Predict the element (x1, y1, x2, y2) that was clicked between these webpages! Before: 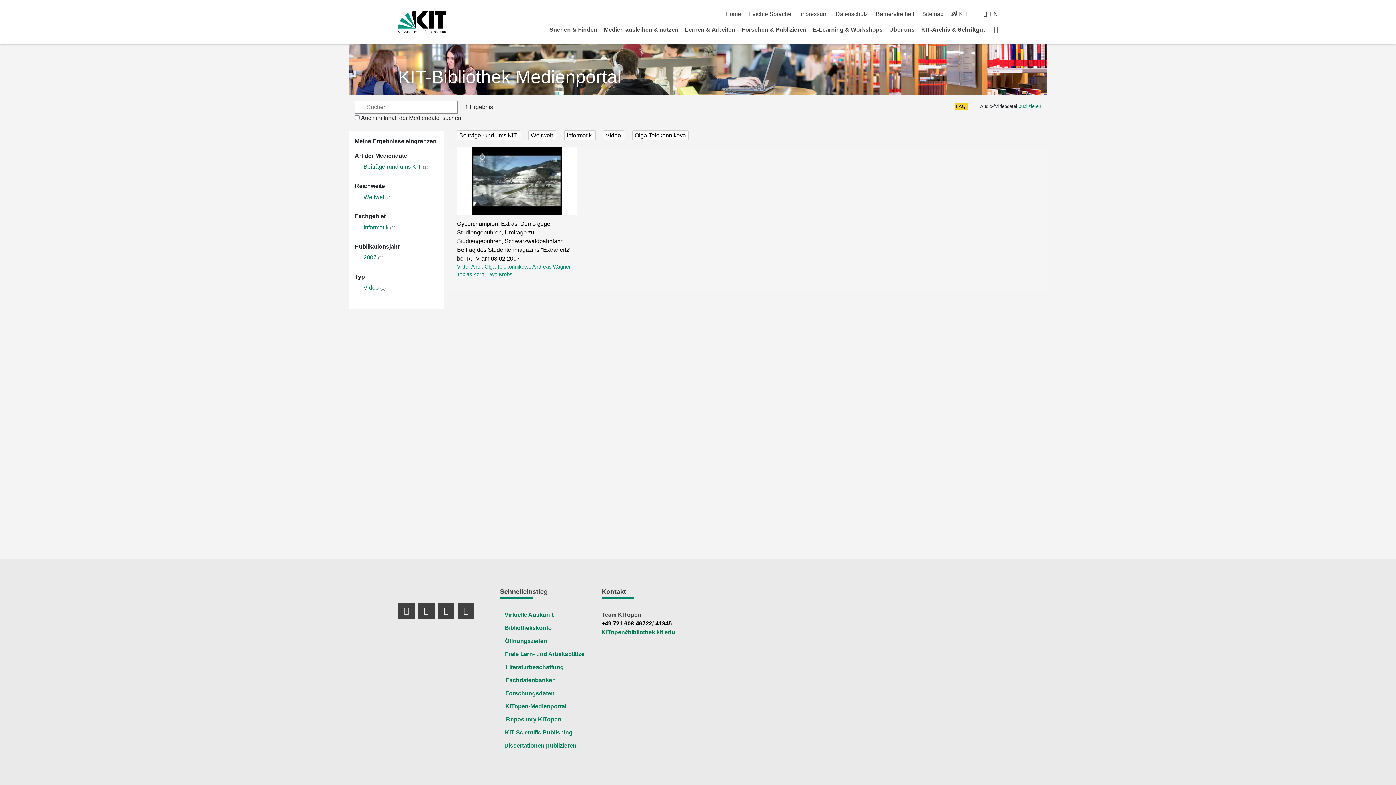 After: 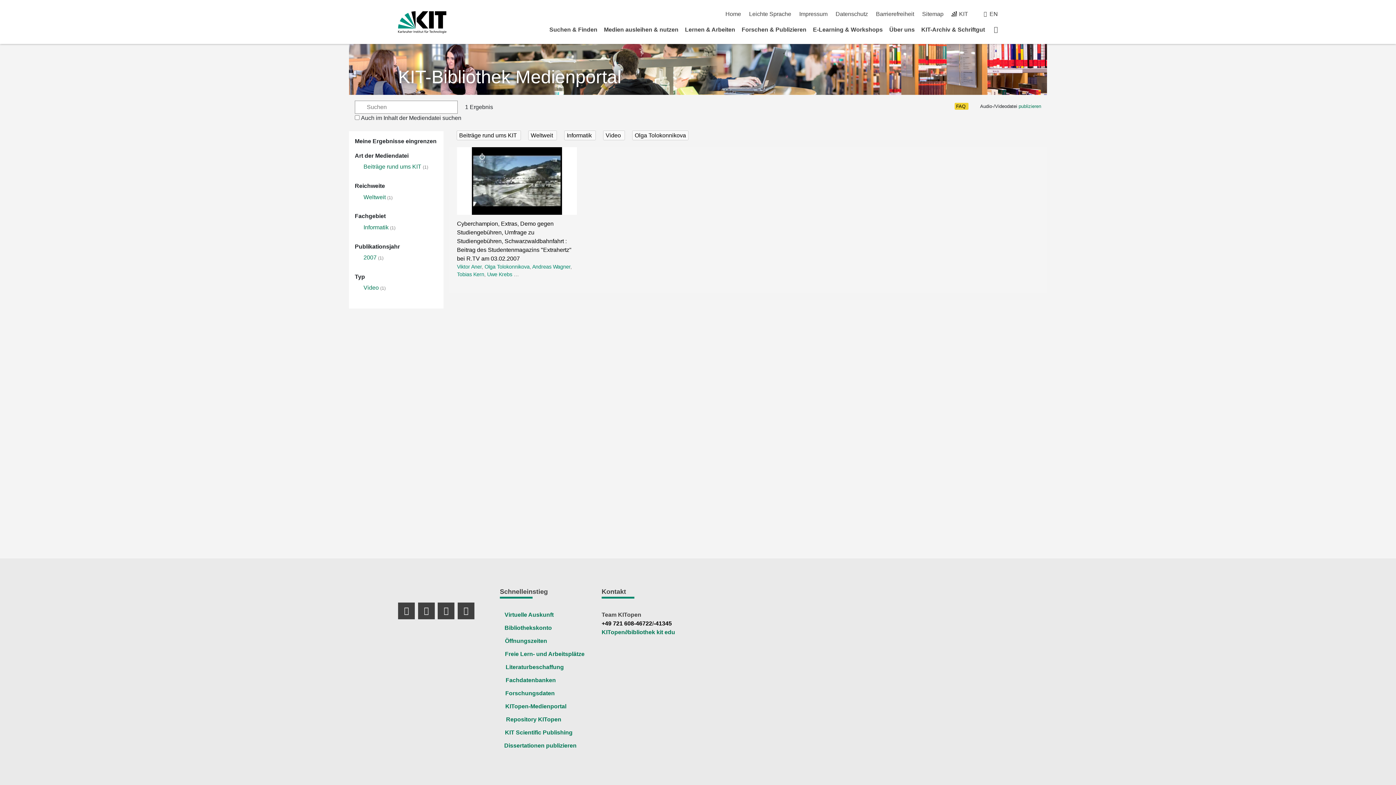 Action: bbox: (601, 620, 652, 626) label: +49 721 608-46722